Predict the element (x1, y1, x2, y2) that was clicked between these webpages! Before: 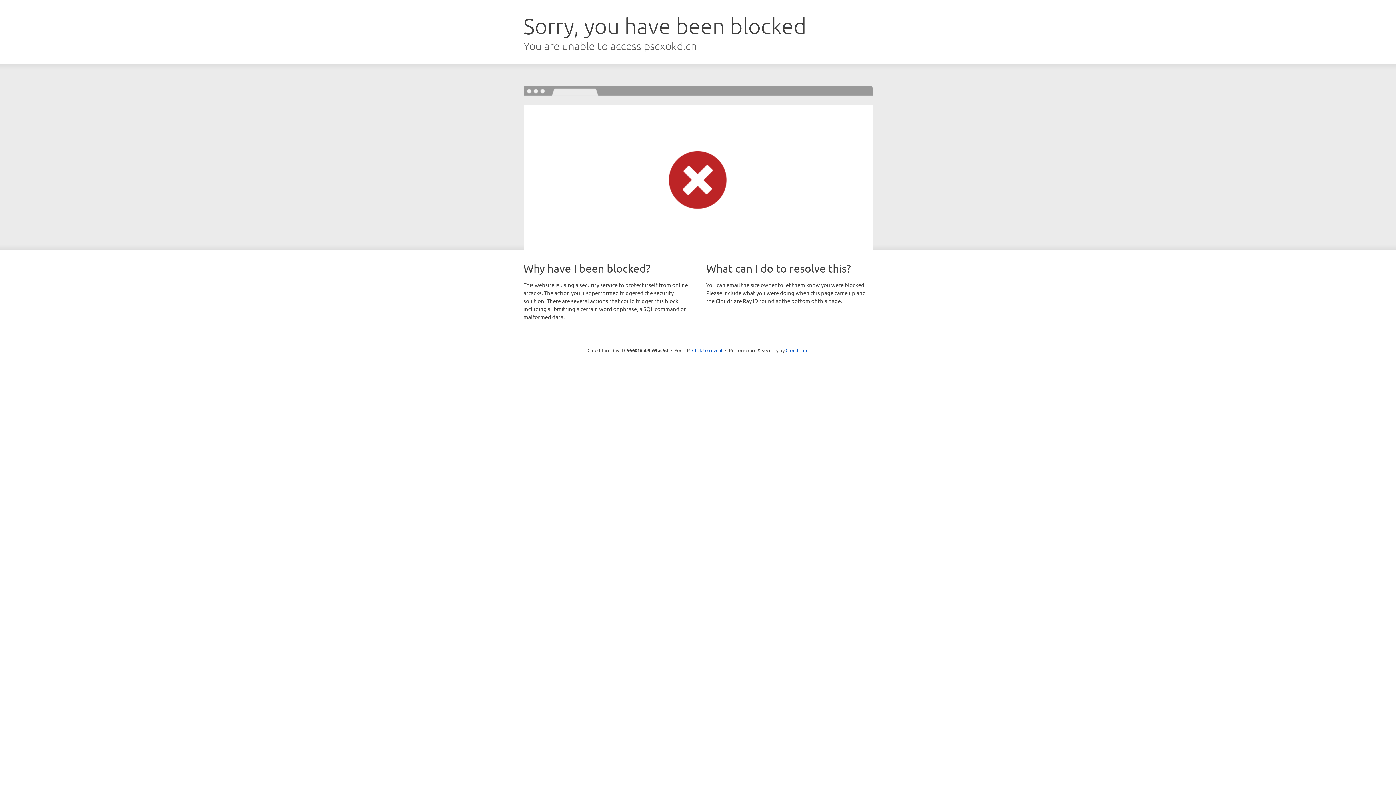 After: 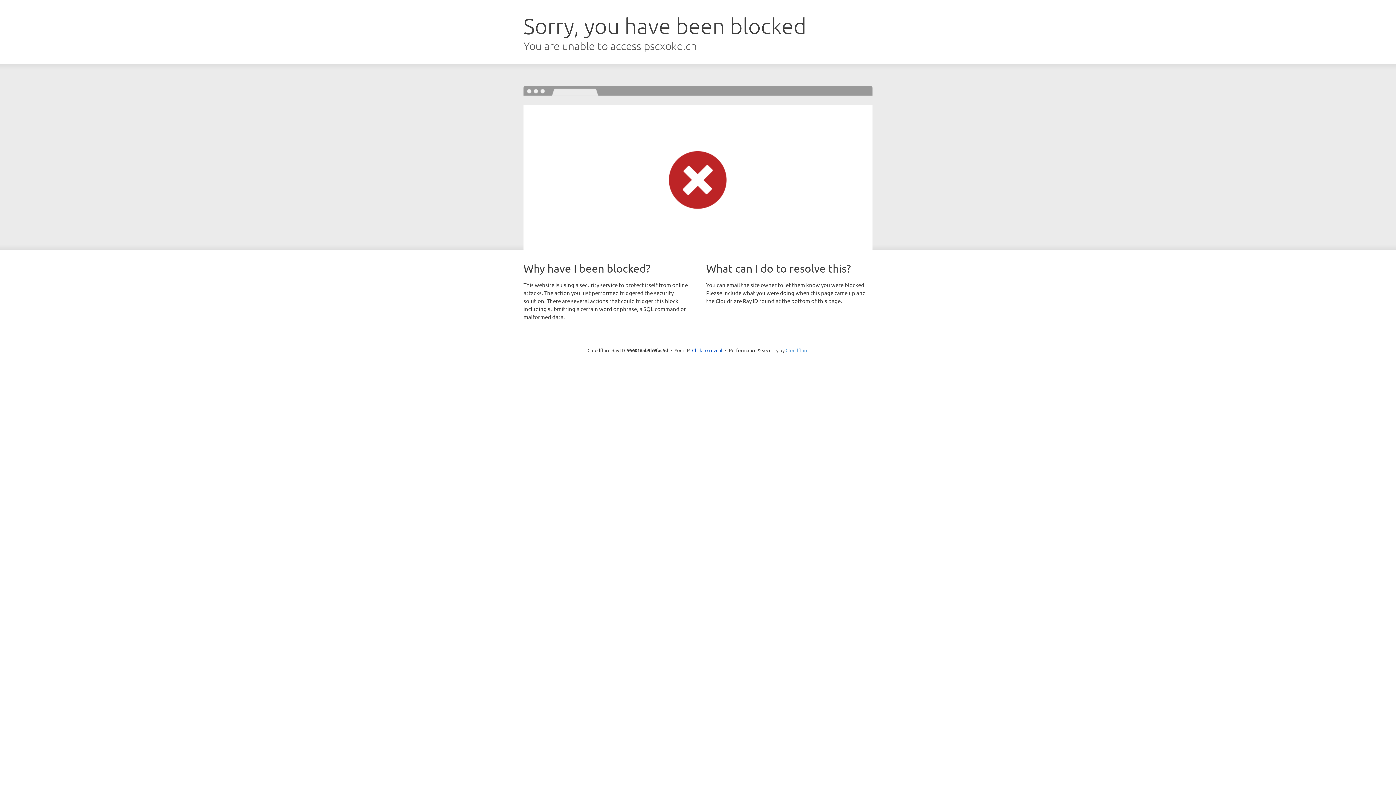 Action: bbox: (785, 347, 808, 353) label: Cloudflare